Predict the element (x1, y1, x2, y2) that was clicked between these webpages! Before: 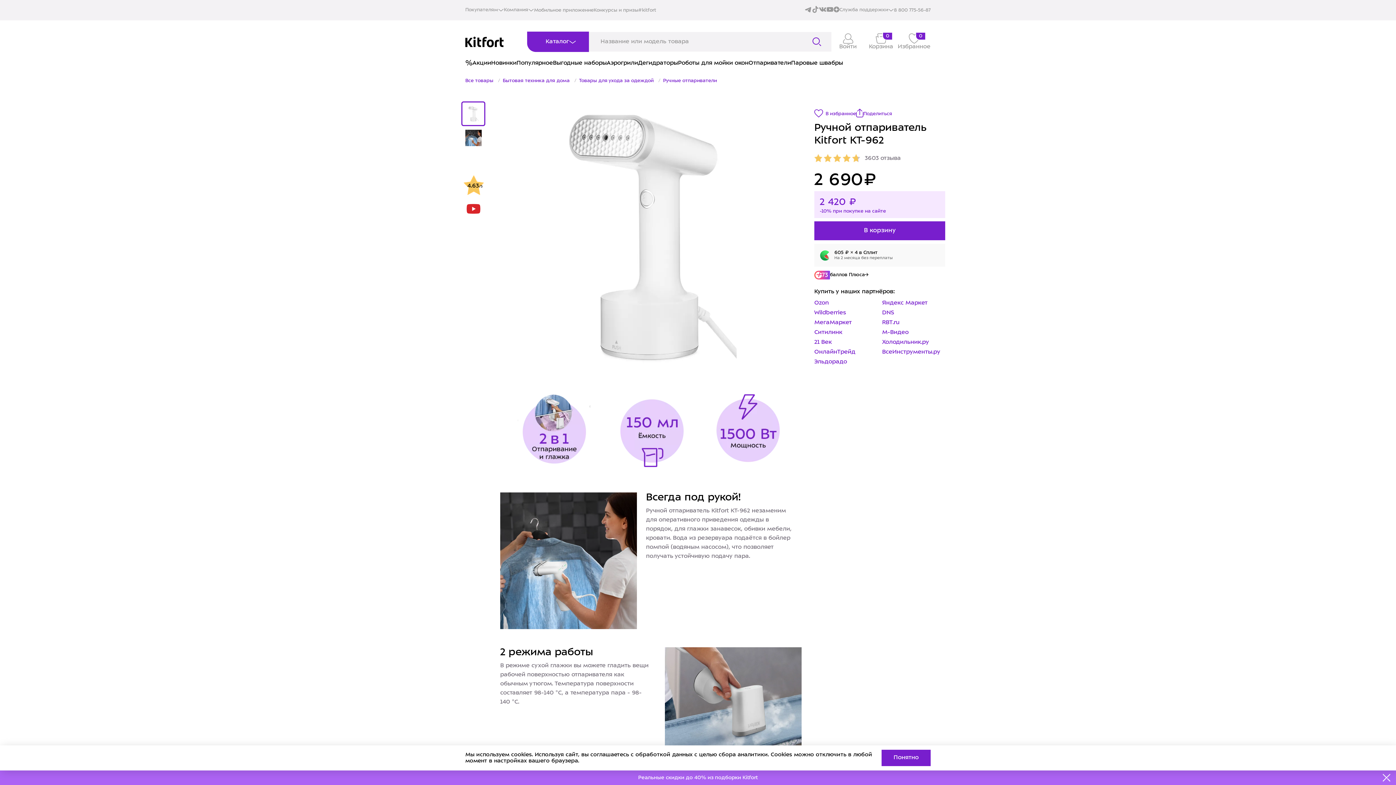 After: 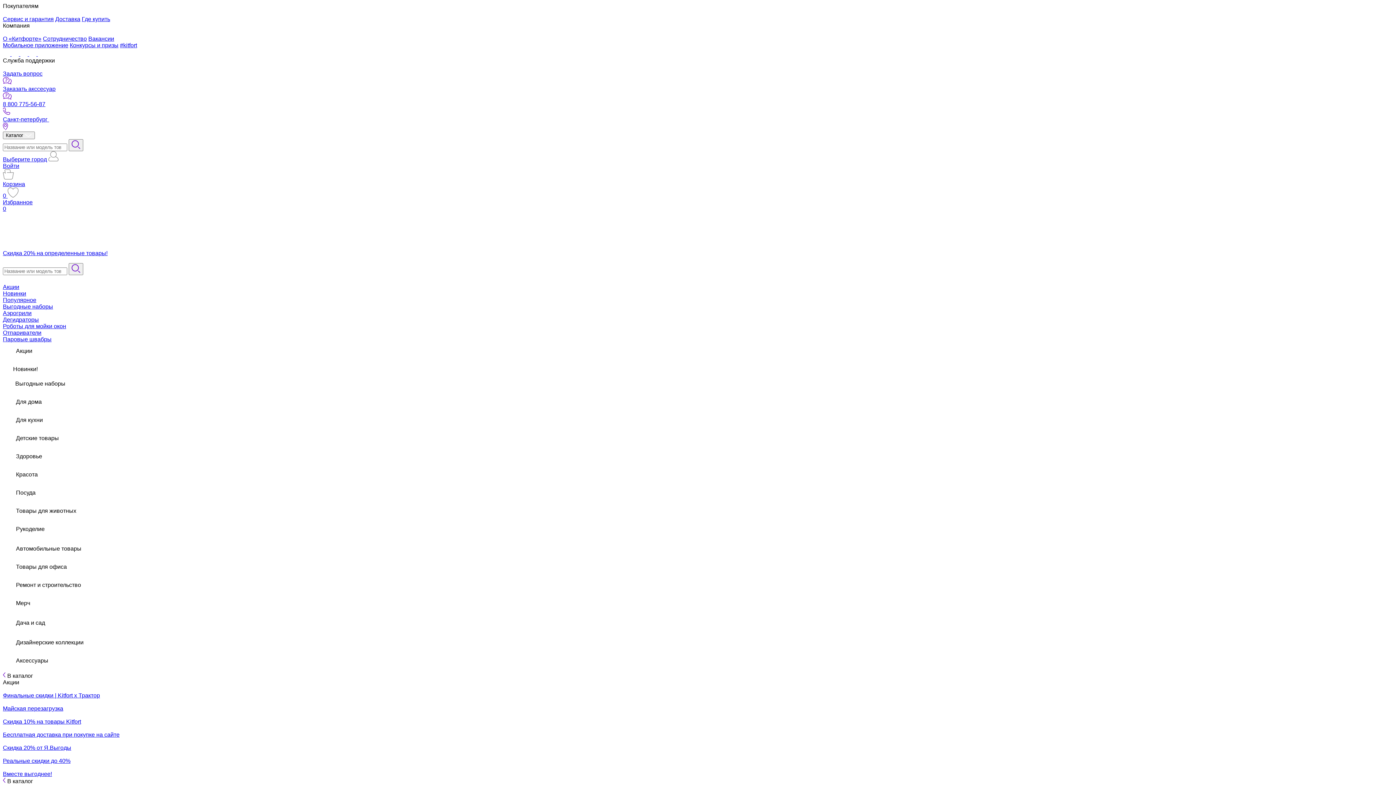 Action: label: Аэрогрили bbox: (606, 56, 638, 69)